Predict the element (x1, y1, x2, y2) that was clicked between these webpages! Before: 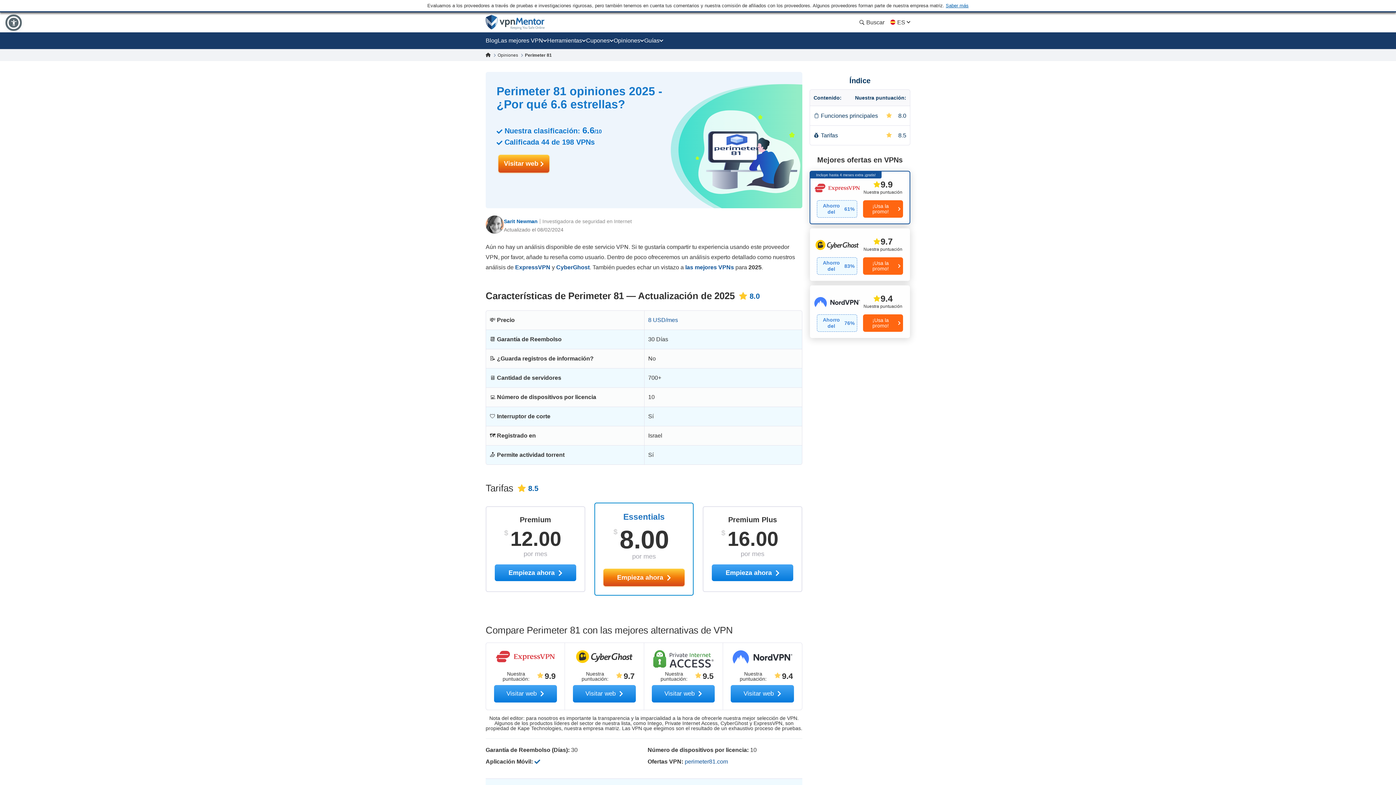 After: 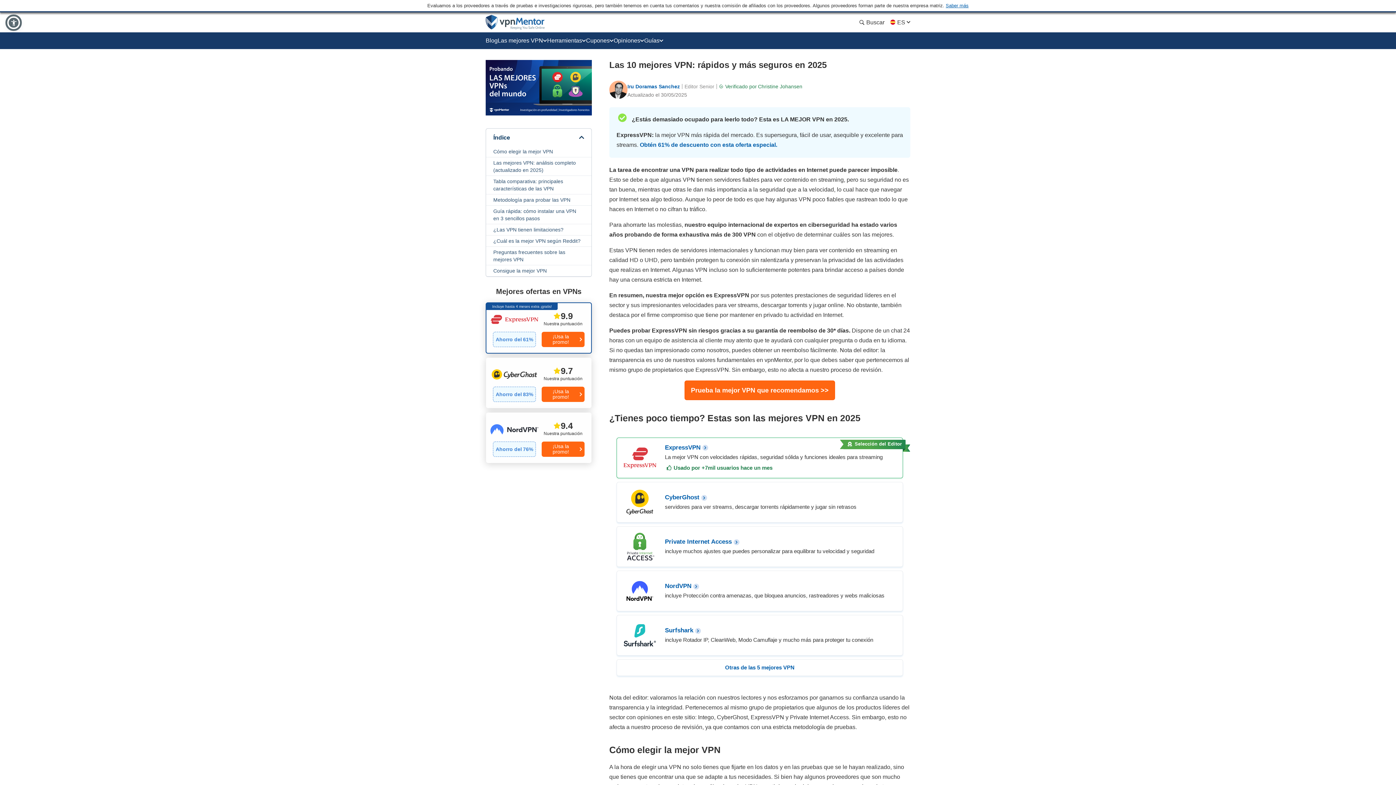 Action: label:   bbox: (485, 52, 497, 57)